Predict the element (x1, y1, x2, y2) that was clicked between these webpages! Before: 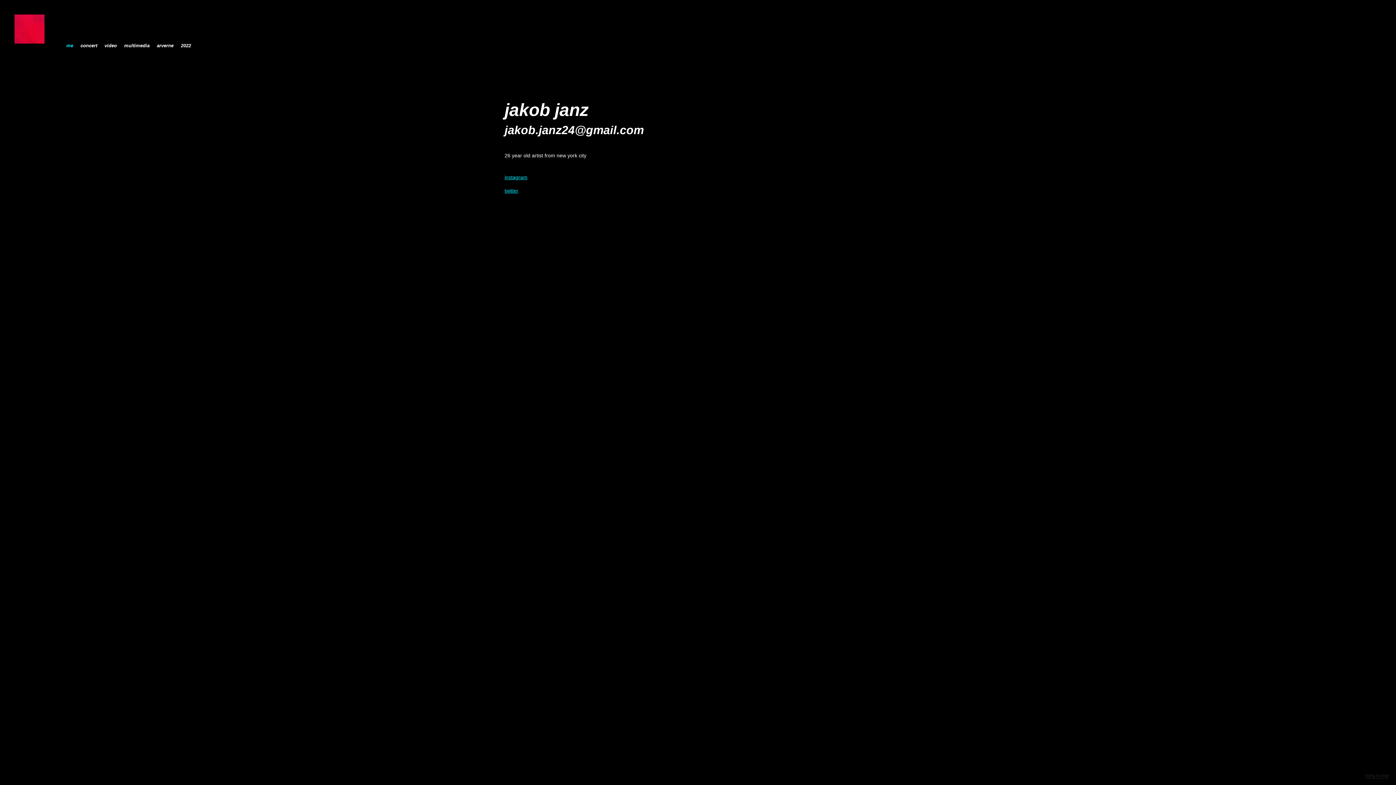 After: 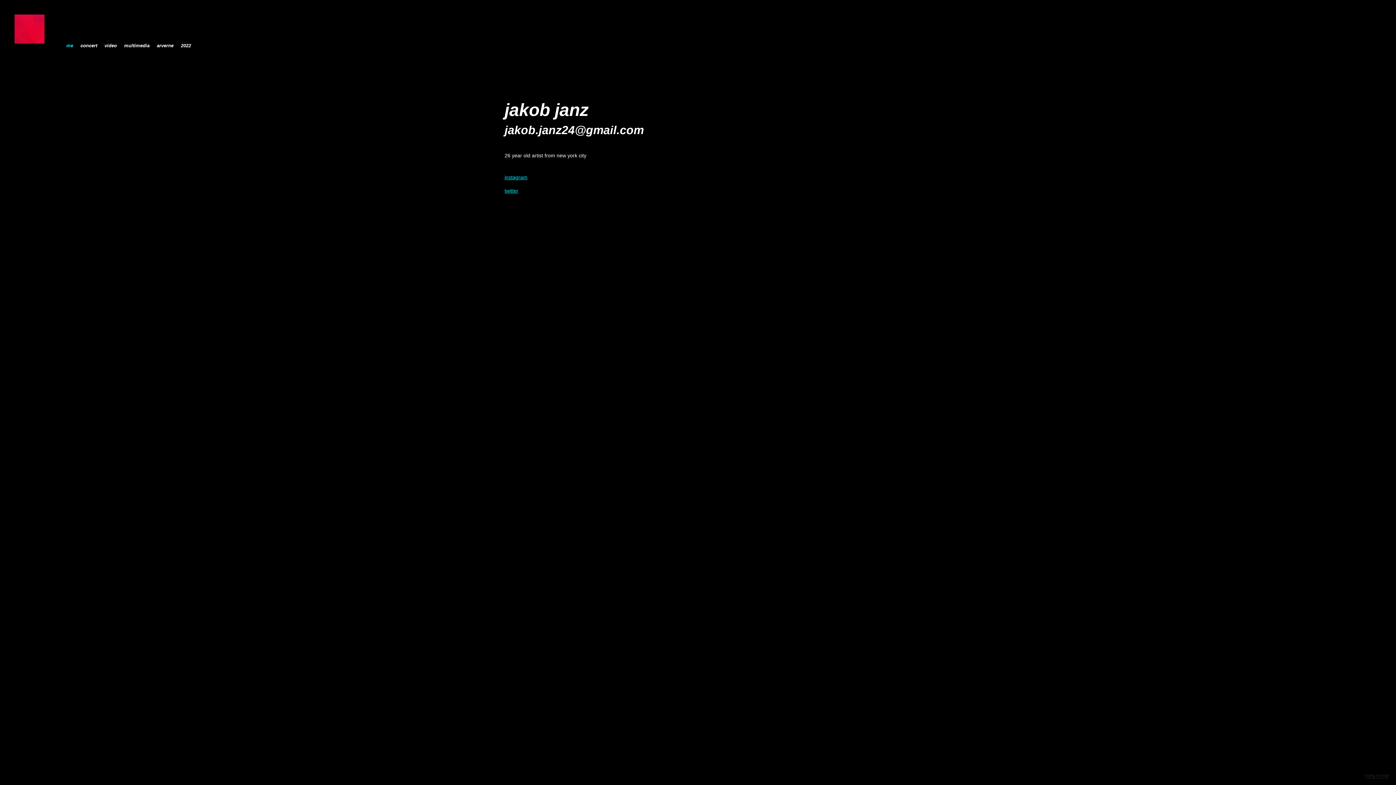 Action: label: twitter bbox: (504, 188, 518, 193)